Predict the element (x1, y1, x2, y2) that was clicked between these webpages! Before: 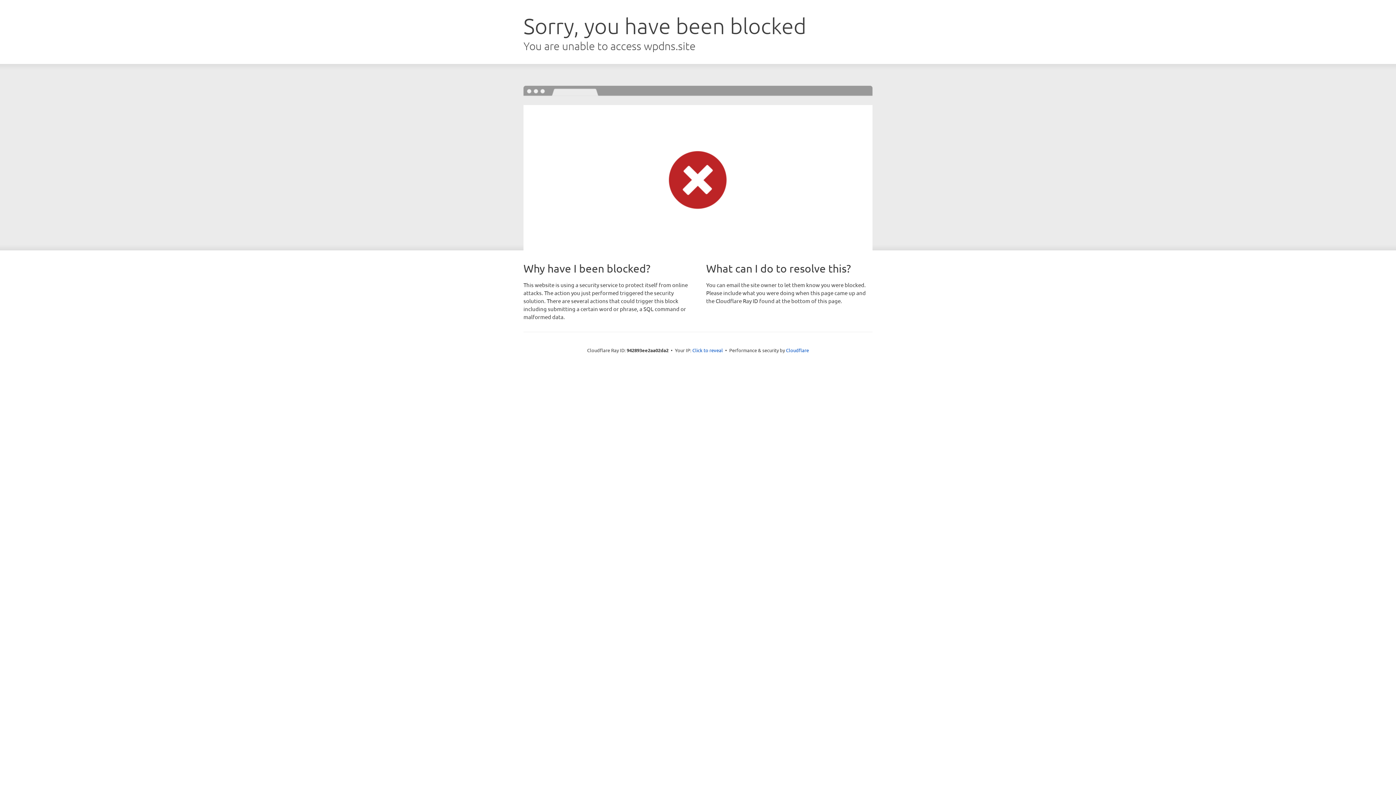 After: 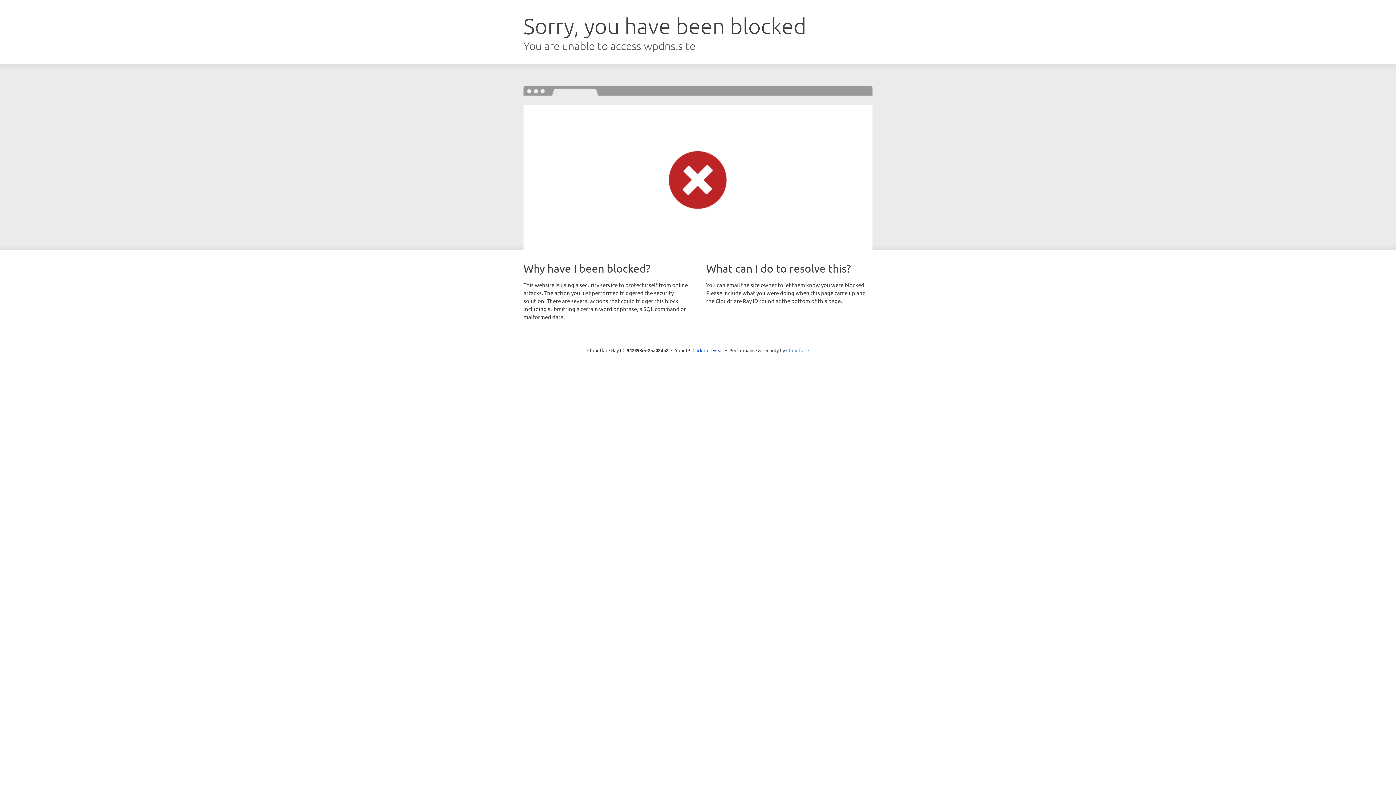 Action: label: Cloudflare bbox: (786, 347, 809, 353)